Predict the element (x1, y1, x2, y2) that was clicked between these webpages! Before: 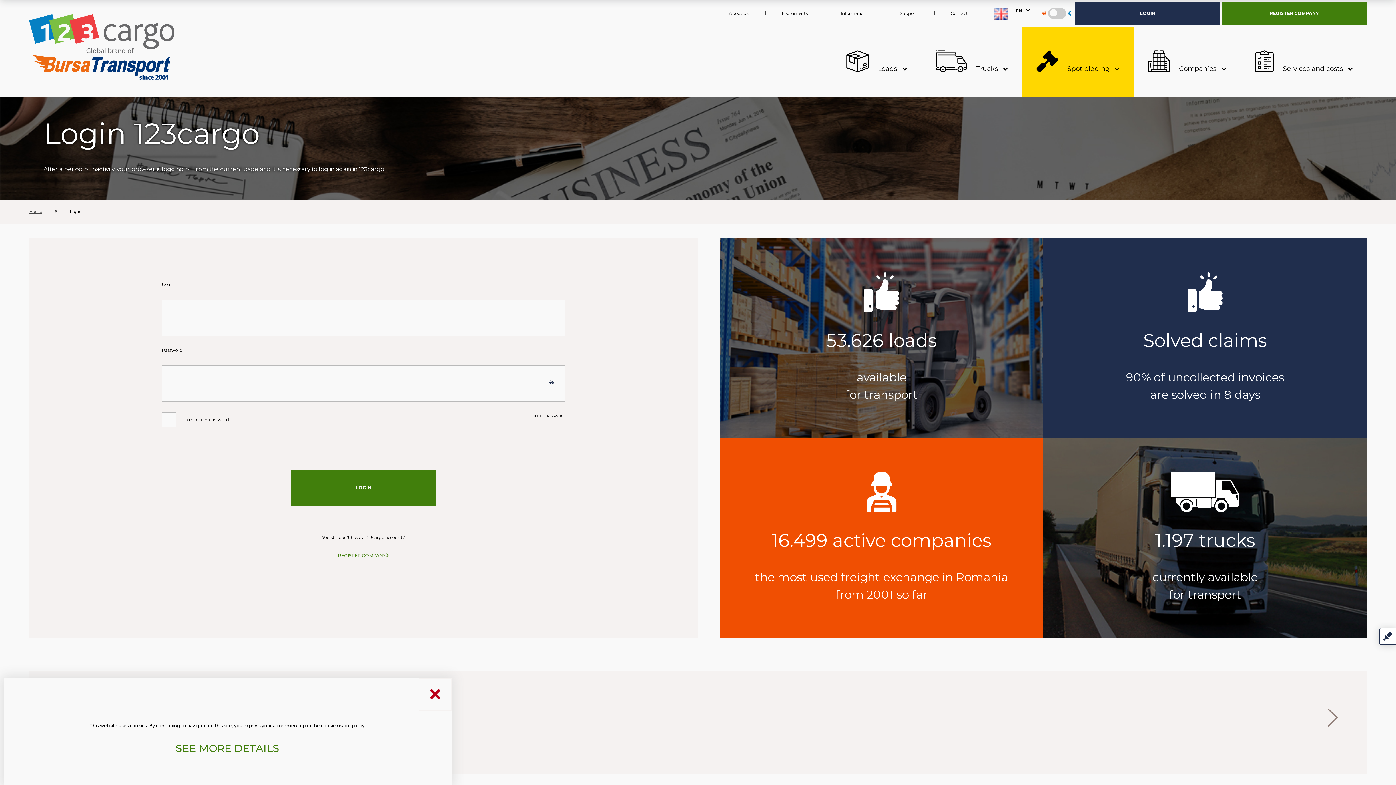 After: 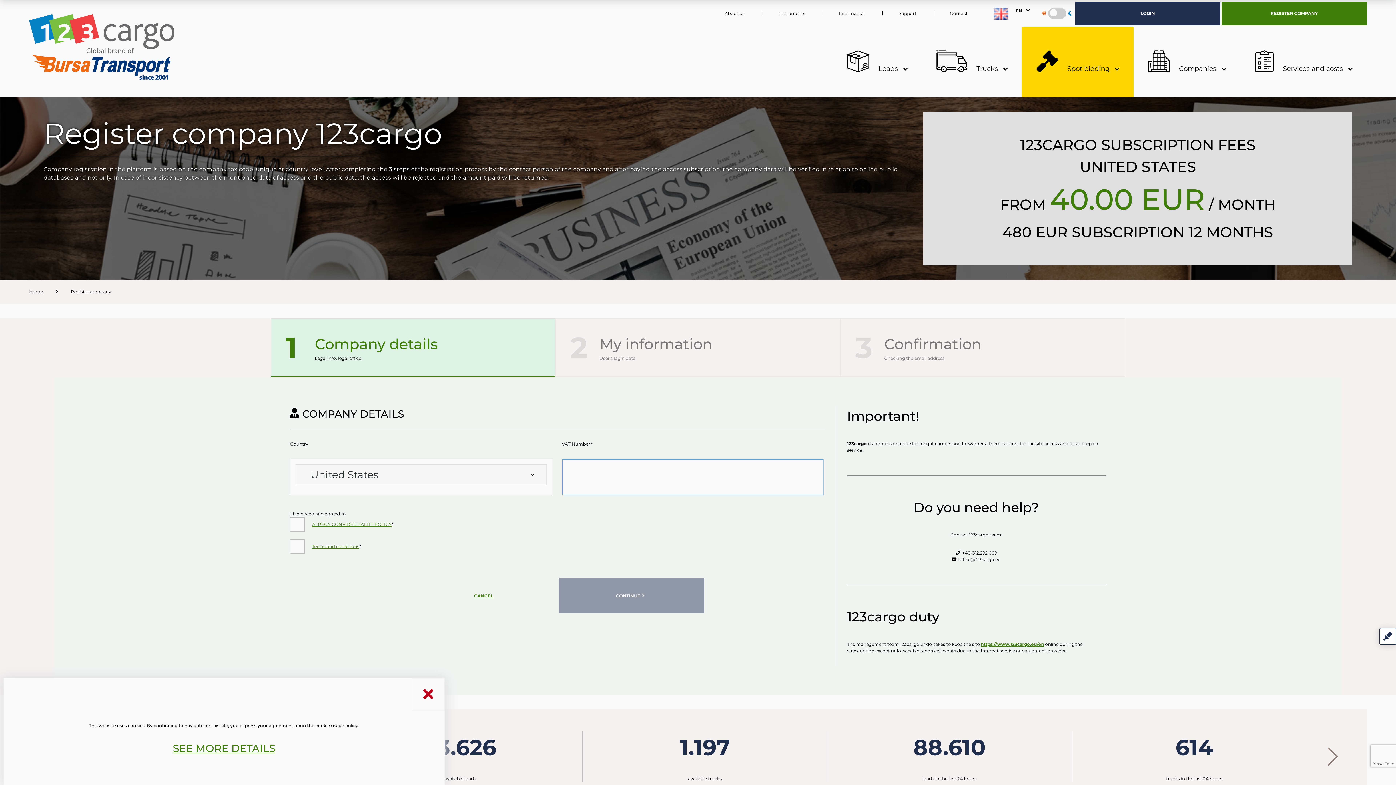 Action: label: REGISTER COMPANY bbox: (1221, 1, 1367, 25)